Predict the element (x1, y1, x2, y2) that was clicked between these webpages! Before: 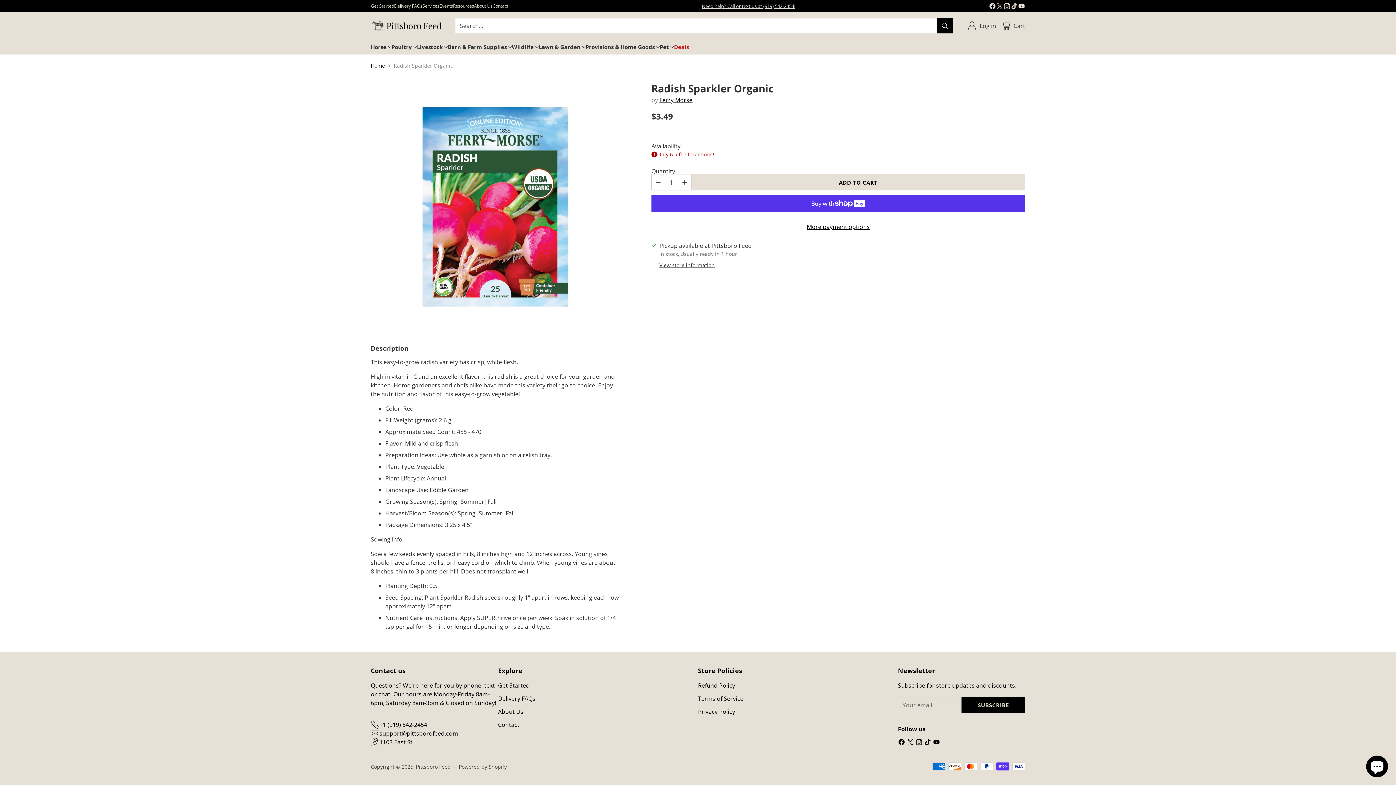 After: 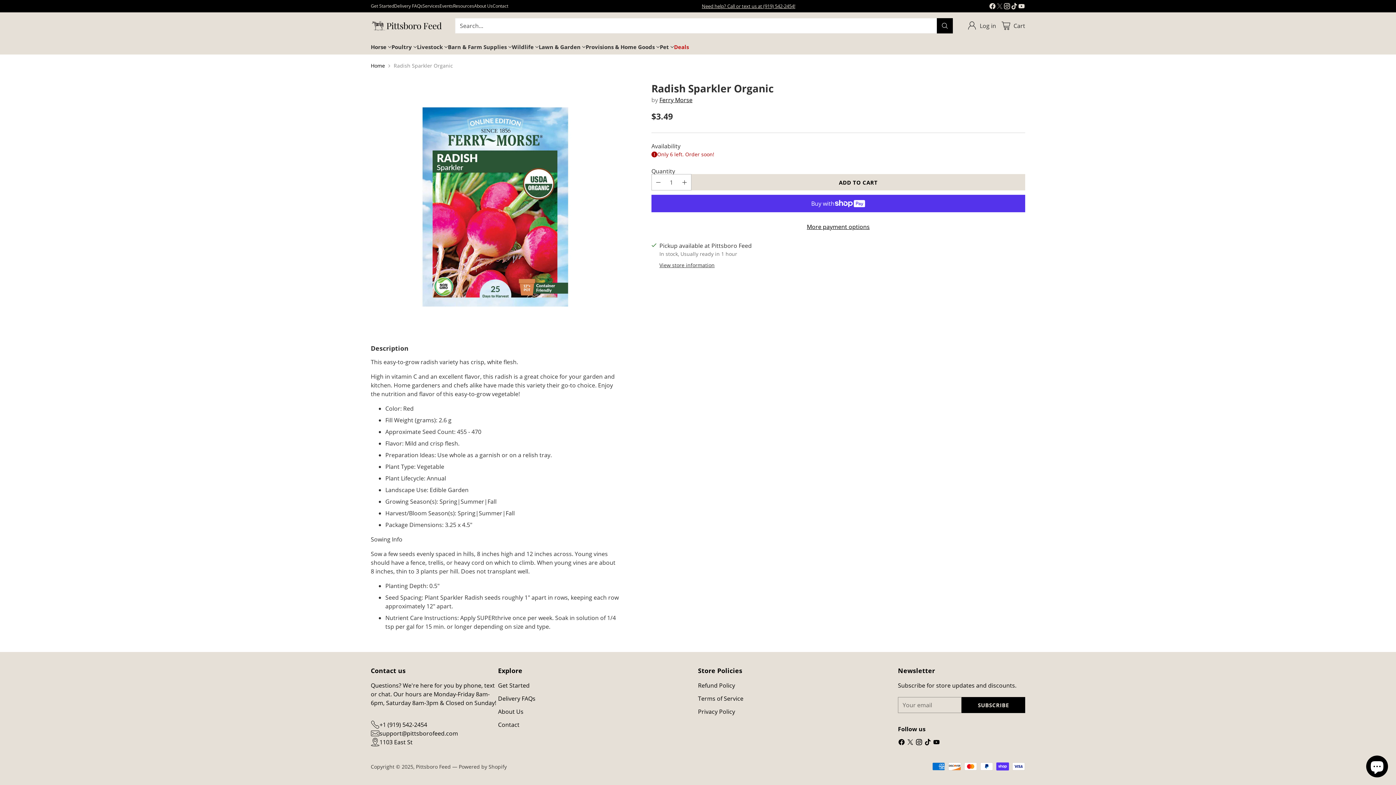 Action: bbox: (996, 2, 1003, 12)